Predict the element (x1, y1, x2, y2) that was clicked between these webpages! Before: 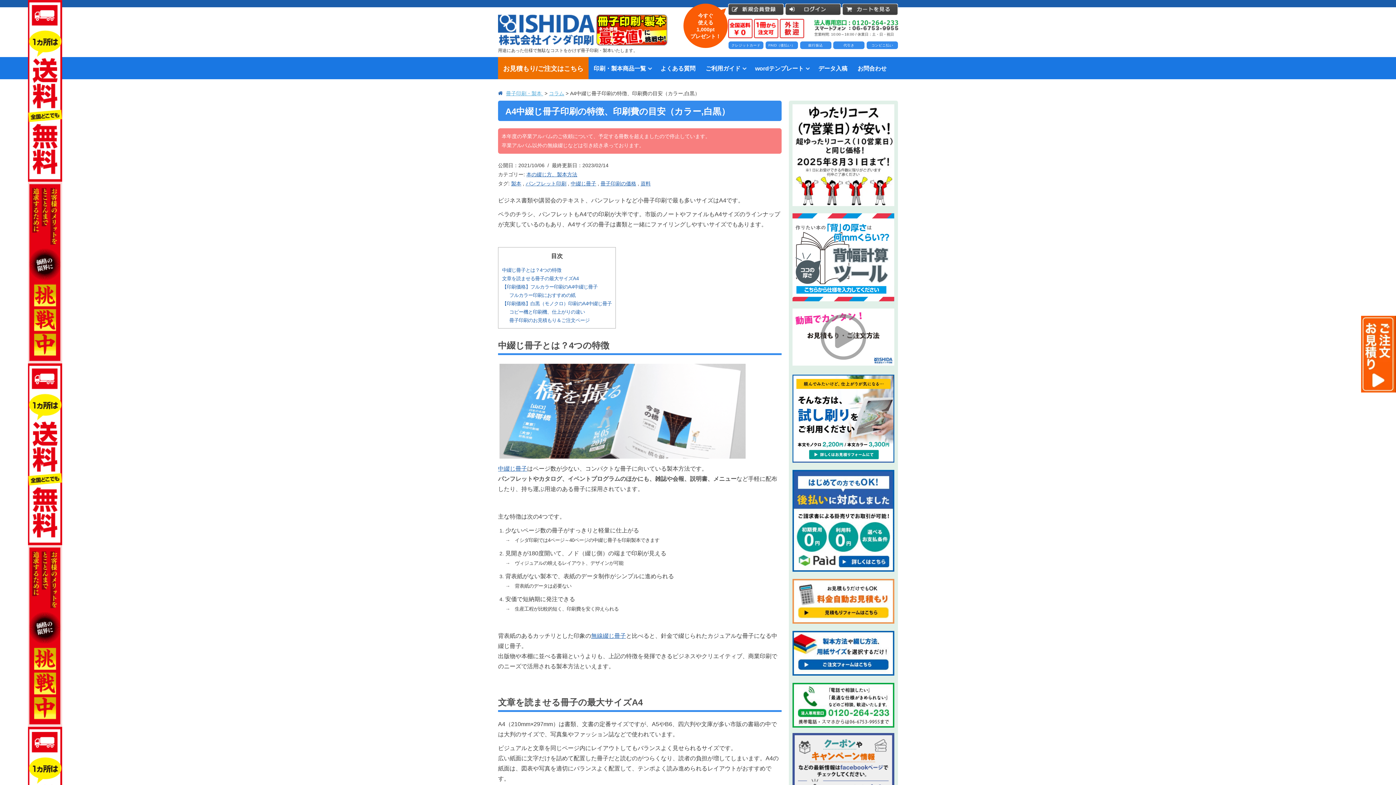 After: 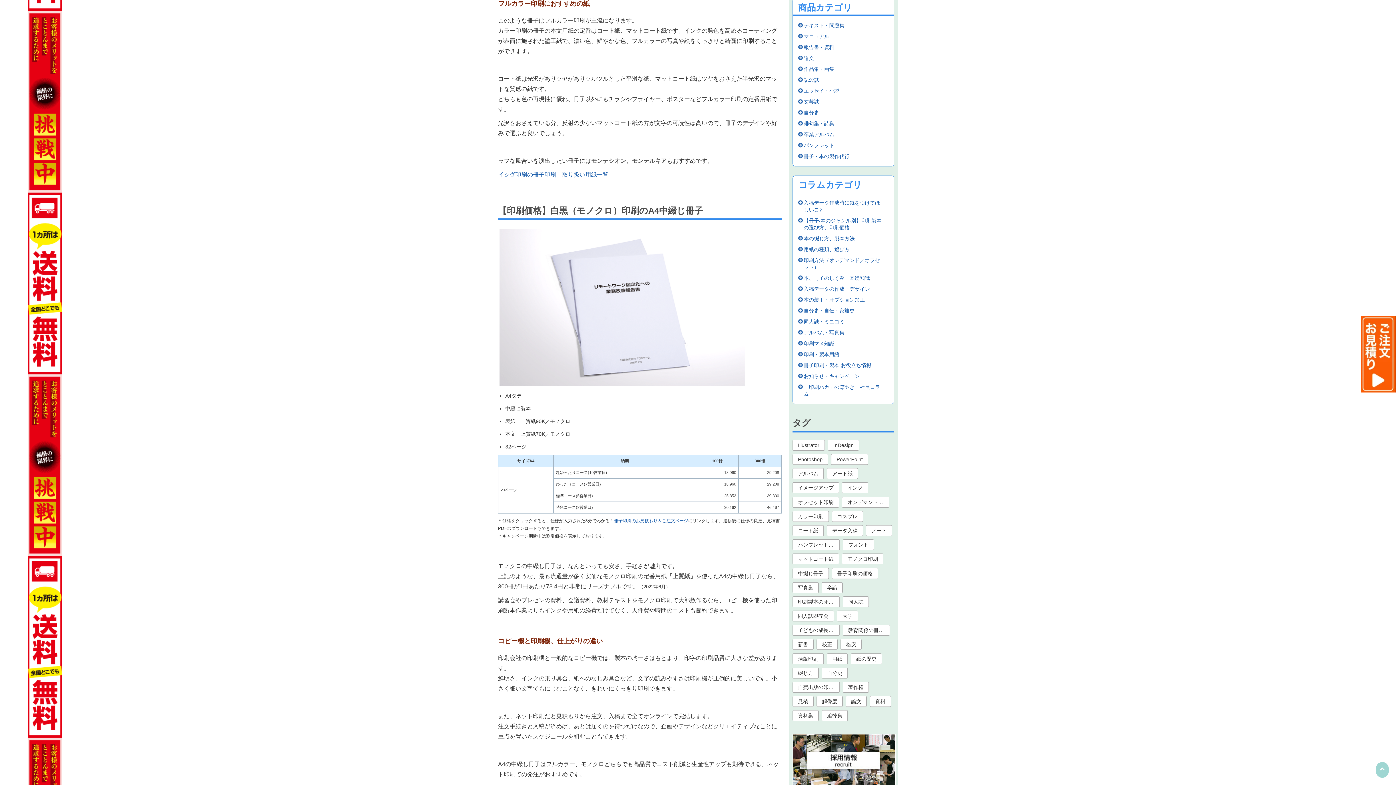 Action: label: フルカラー印刷におすすめの紙 bbox: (509, 292, 575, 298)